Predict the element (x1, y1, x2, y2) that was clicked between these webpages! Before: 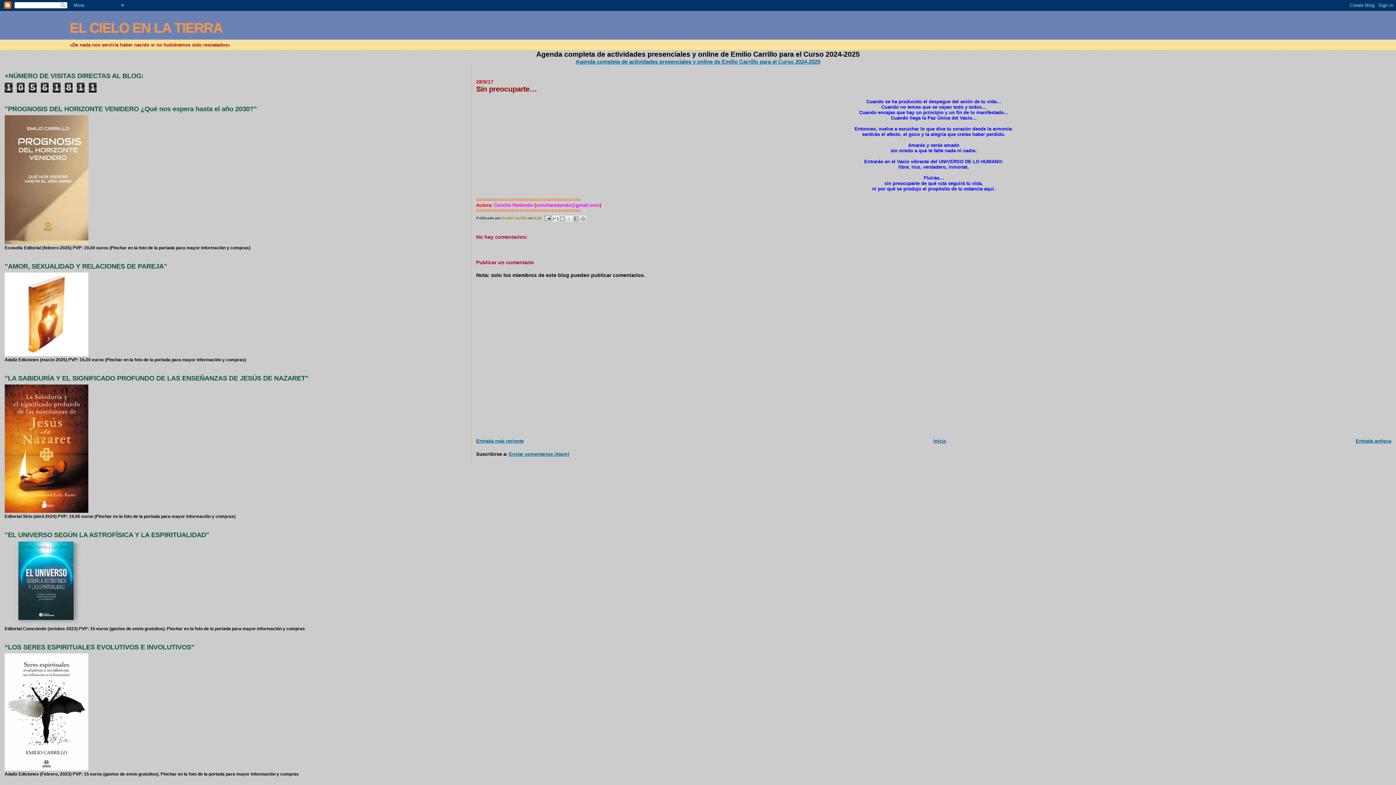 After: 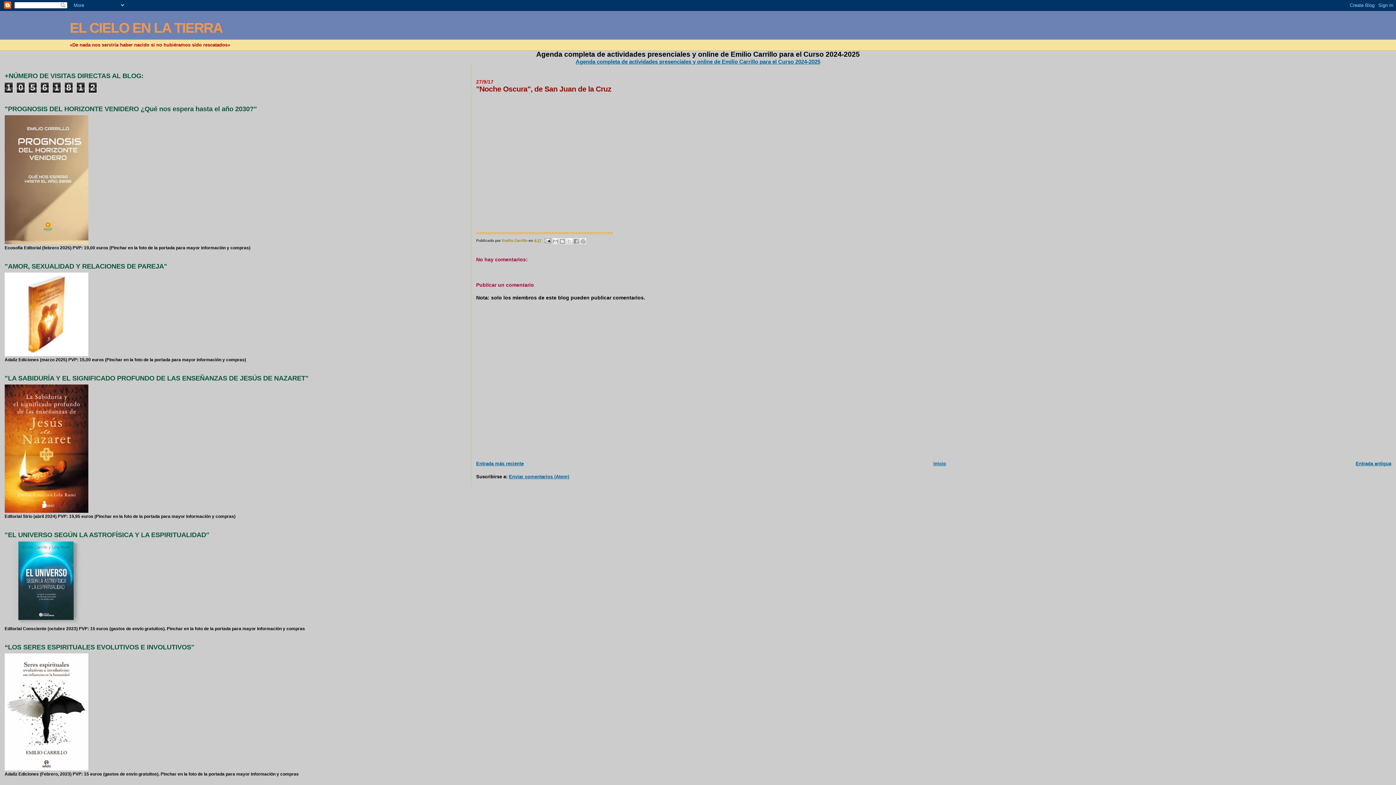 Action: bbox: (1356, 438, 1391, 443) label: Entrada antigua